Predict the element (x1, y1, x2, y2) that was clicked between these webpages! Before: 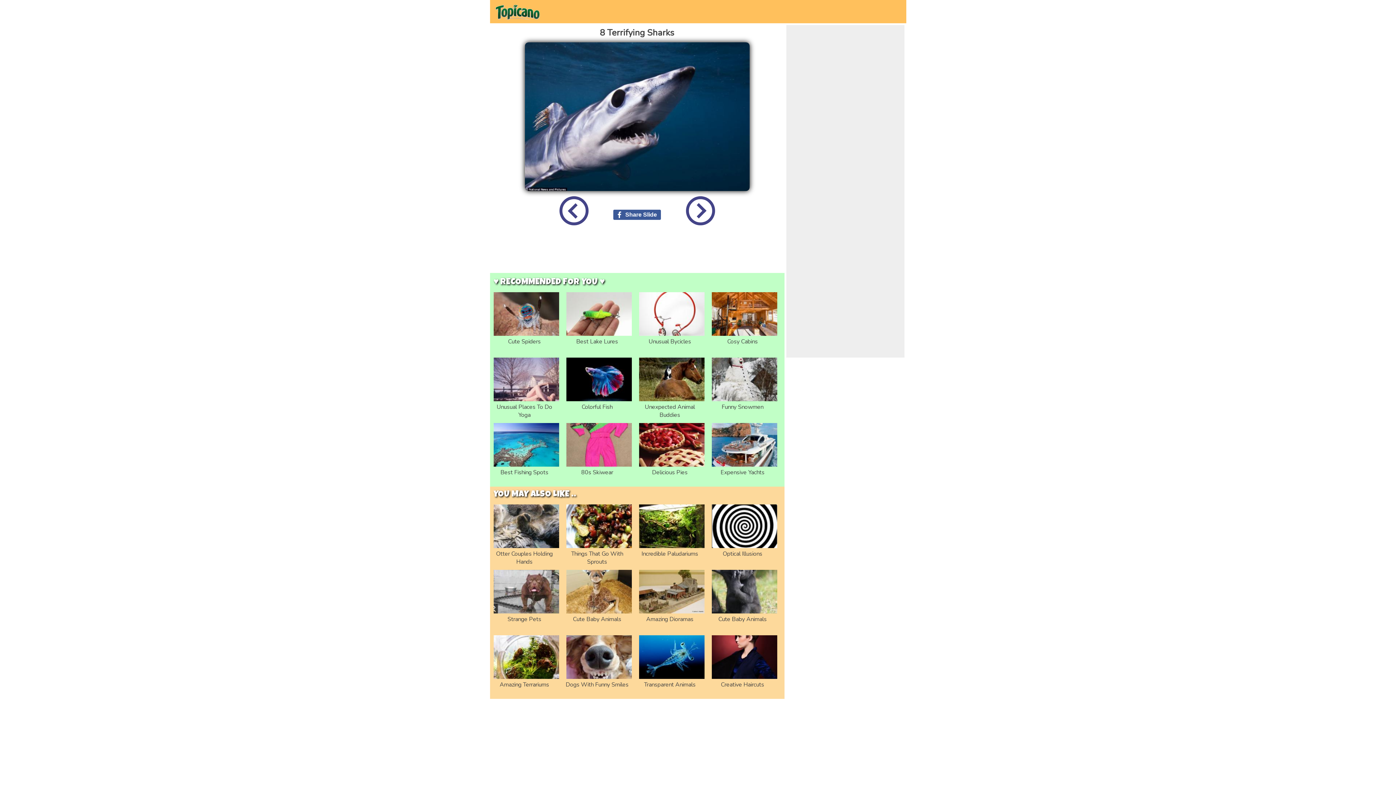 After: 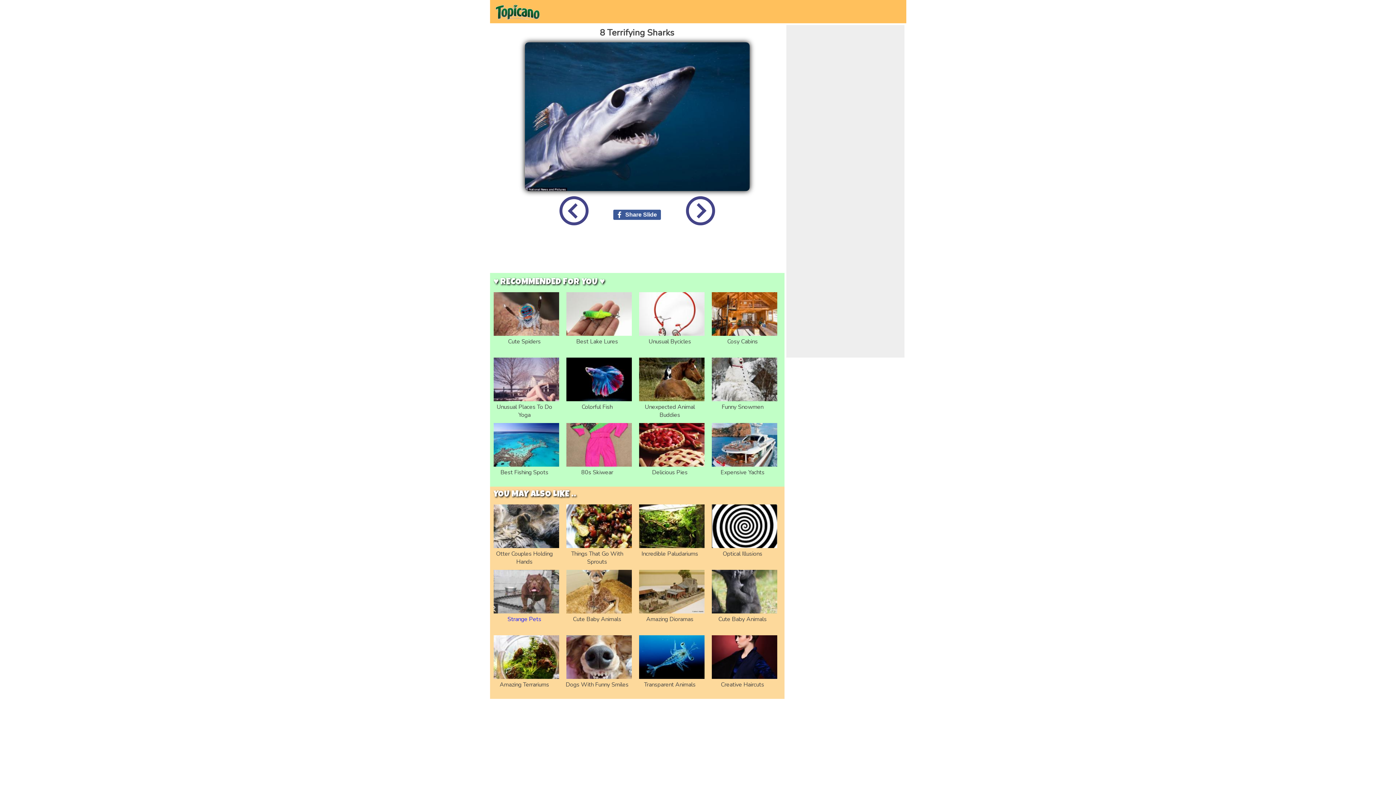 Action: bbox: (491, 568, 560, 630) label: Strange Pets